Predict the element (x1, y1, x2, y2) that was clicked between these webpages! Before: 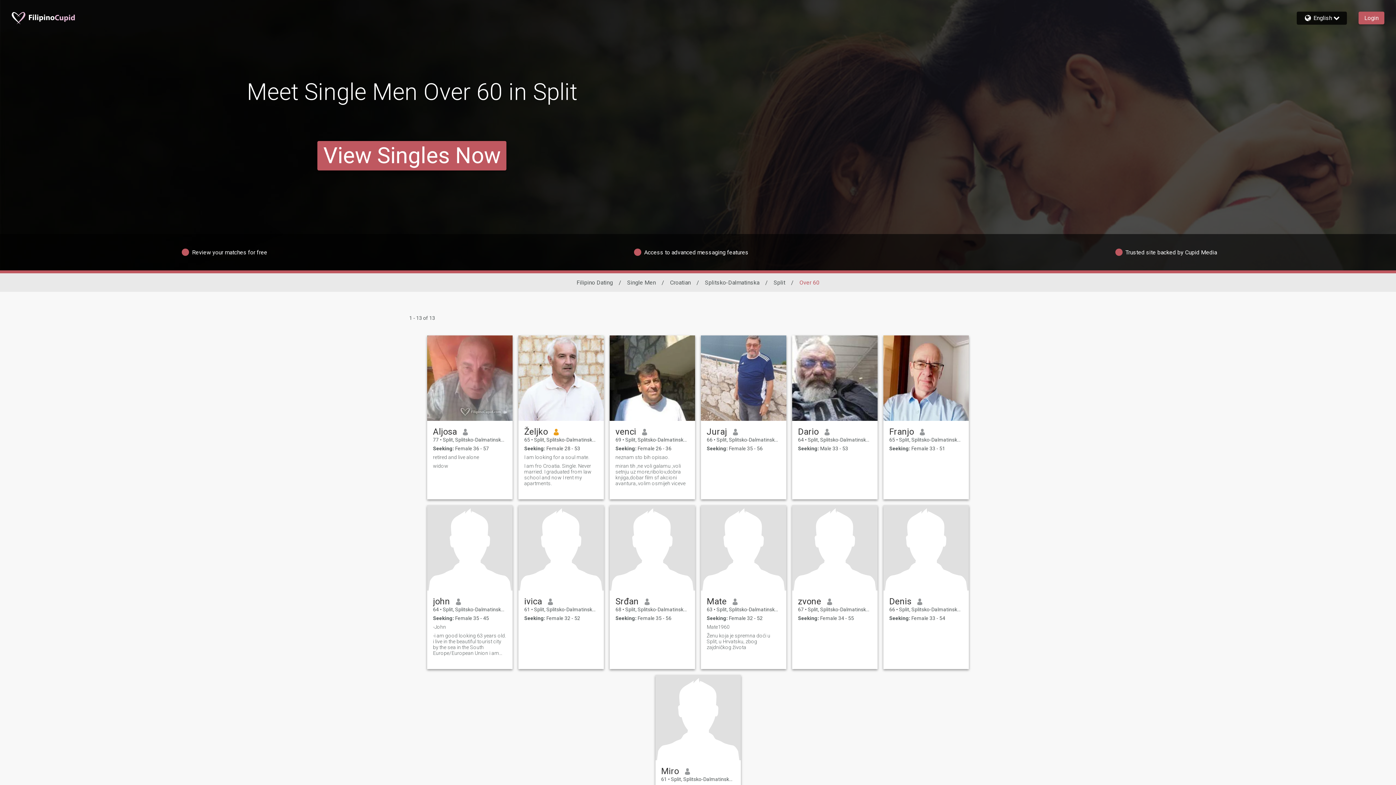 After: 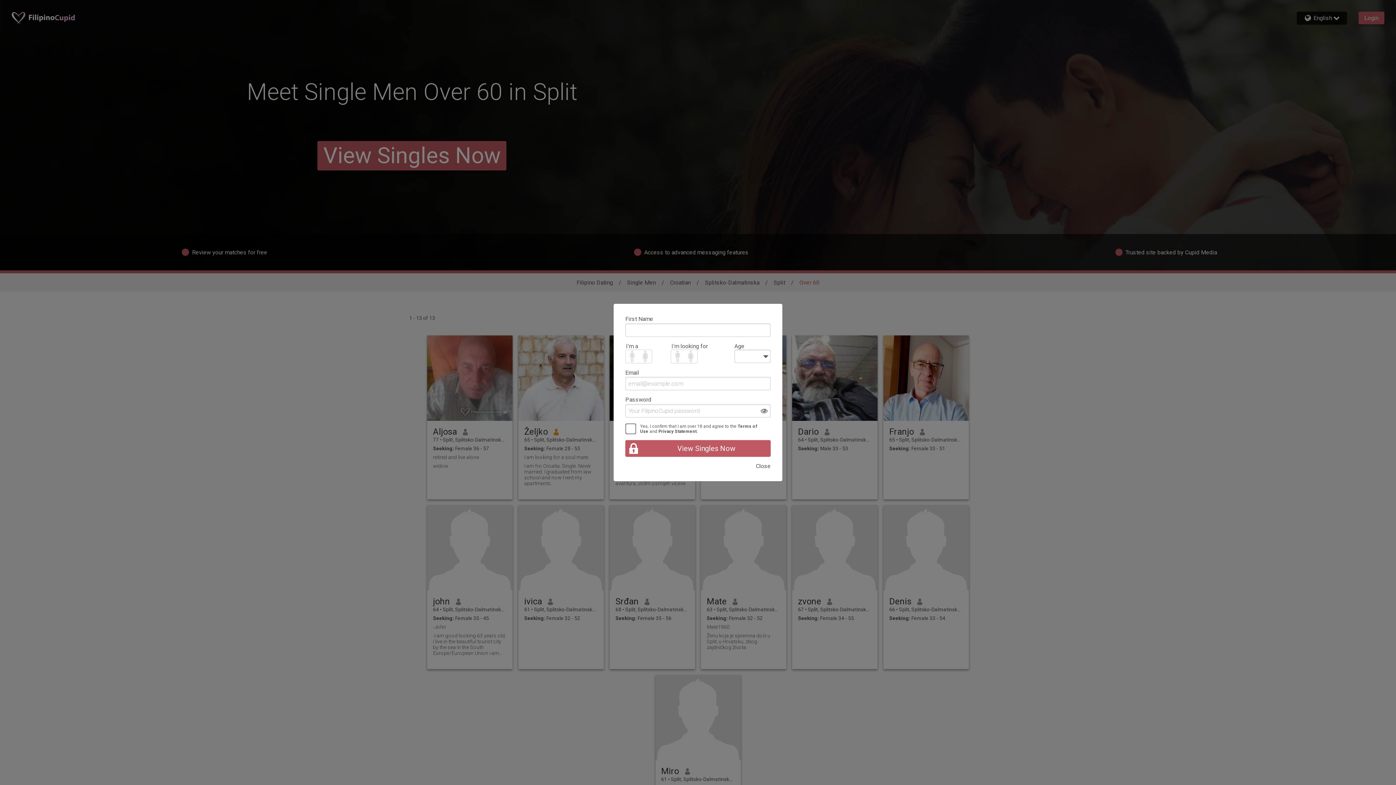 Action: label: -i am good looking 63 years old. i live in the beautiful tourist city by the sea in the South Europe/European Union i am accomplished and situated gentleman and i am getting divorced right now bbox: (433, 633, 506, 656)